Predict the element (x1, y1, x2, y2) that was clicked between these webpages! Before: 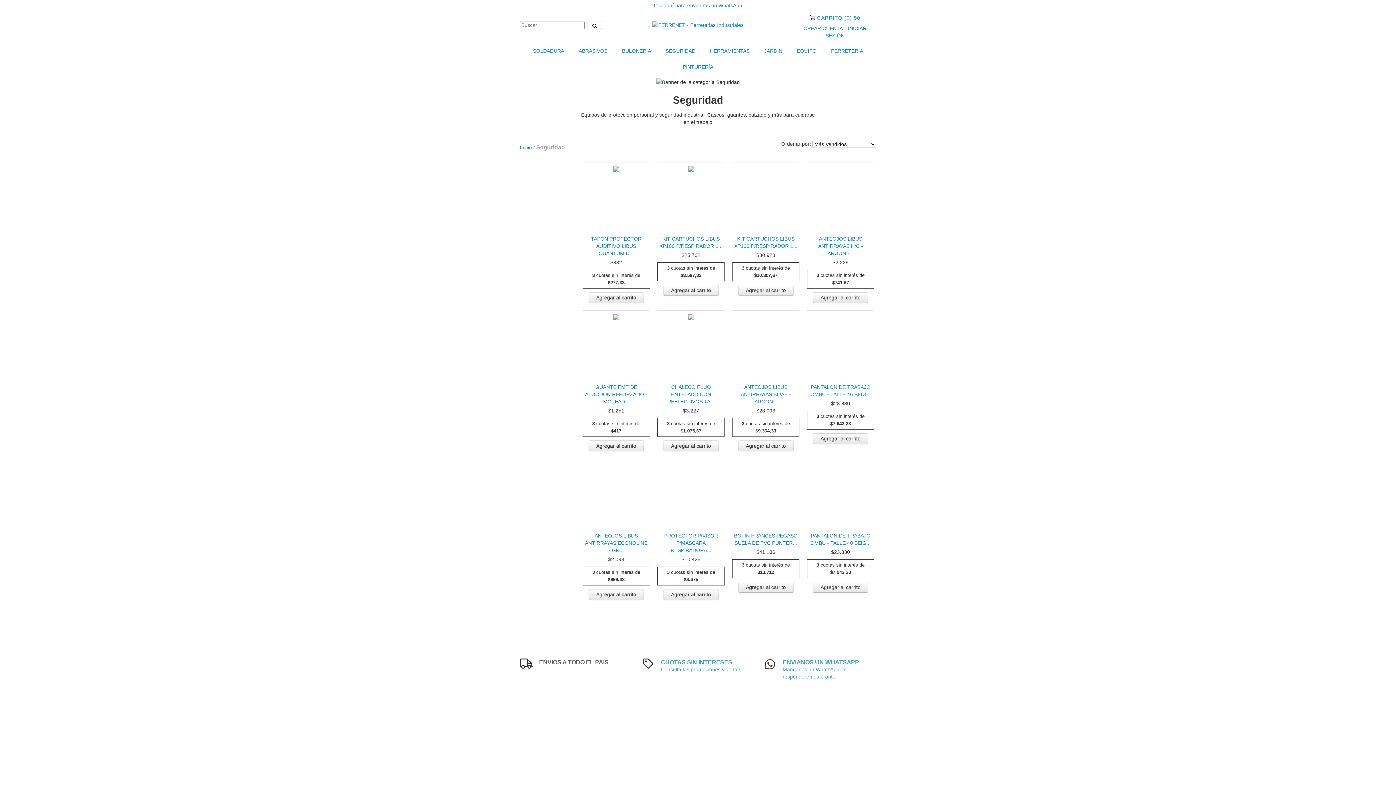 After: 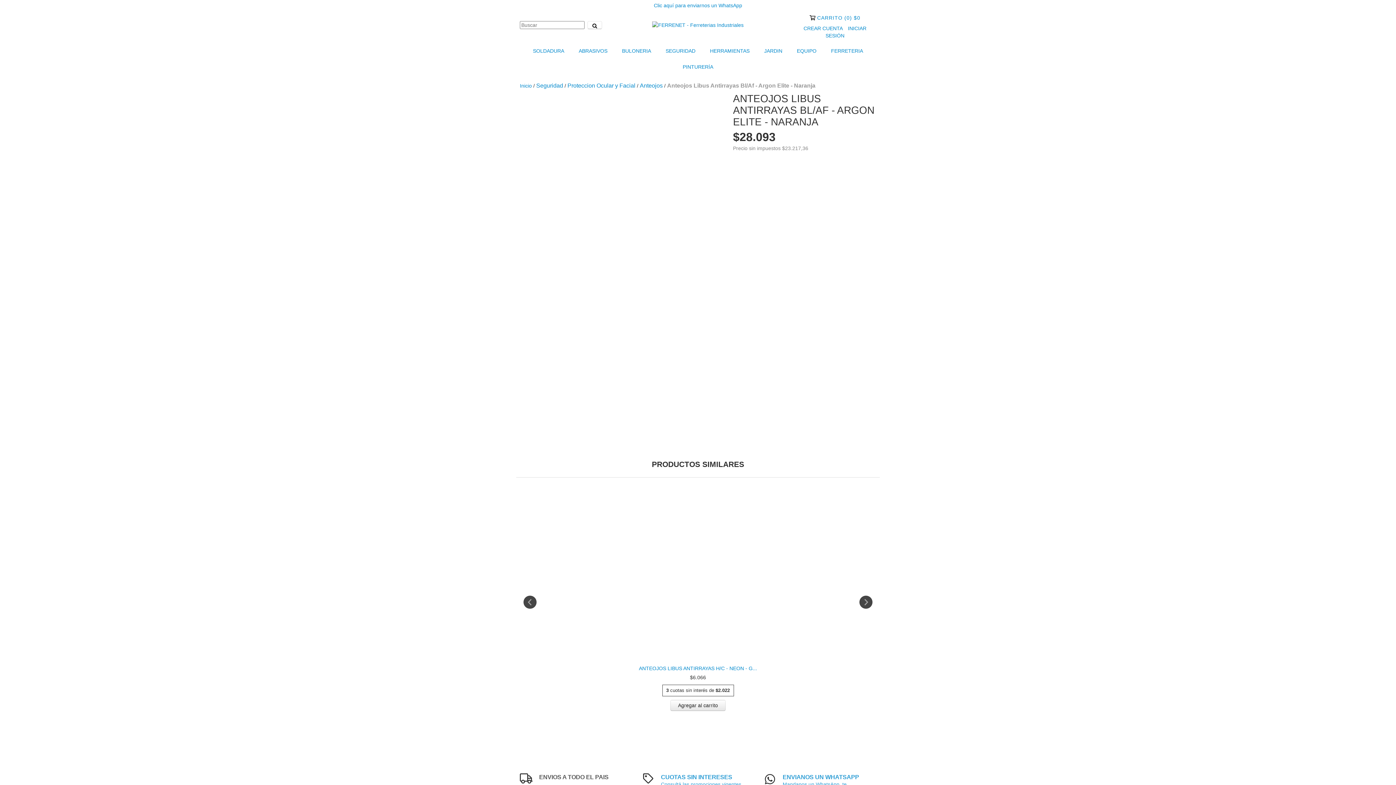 Action: label: Anteojos Libus Antirrayas Bl/Af - Argon Elite - Naranja bbox: (734, 383, 797, 405)